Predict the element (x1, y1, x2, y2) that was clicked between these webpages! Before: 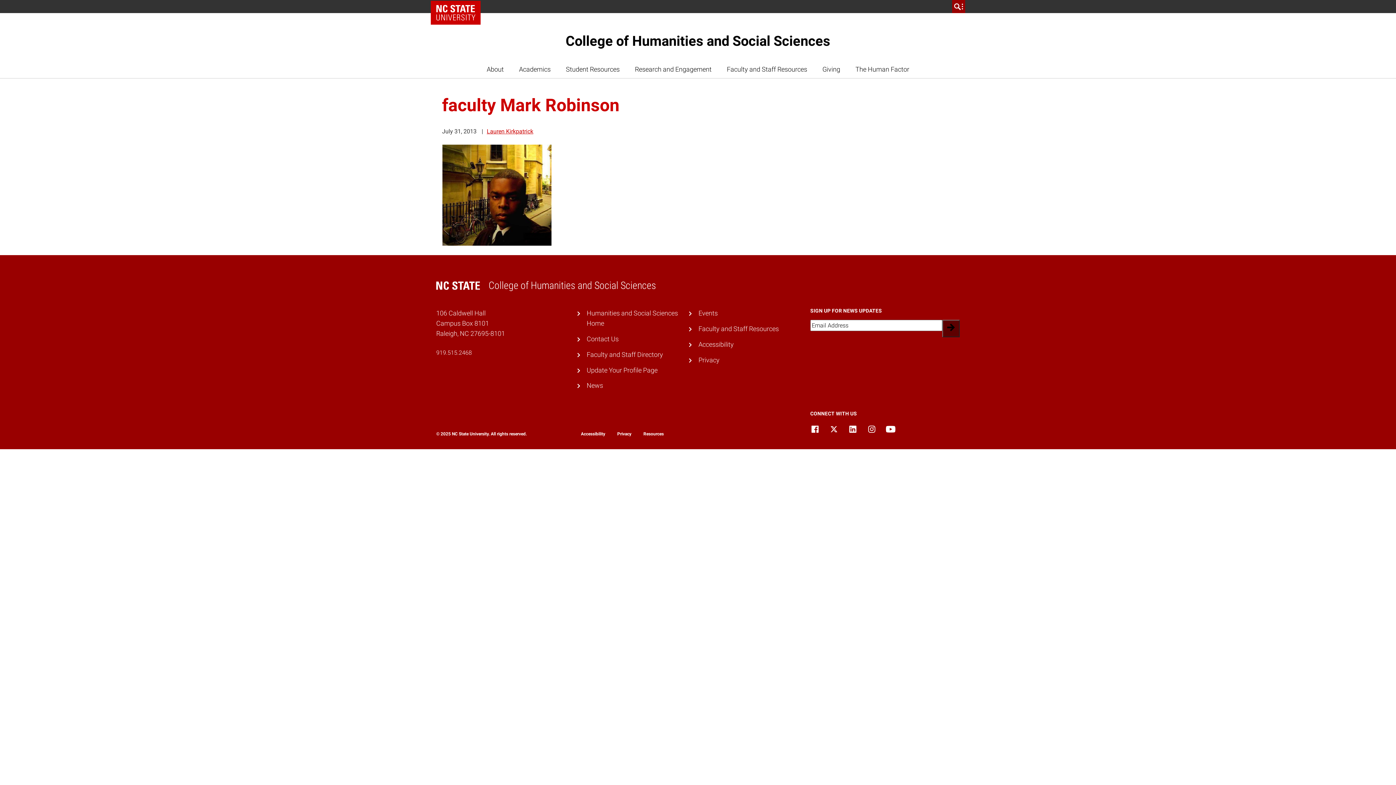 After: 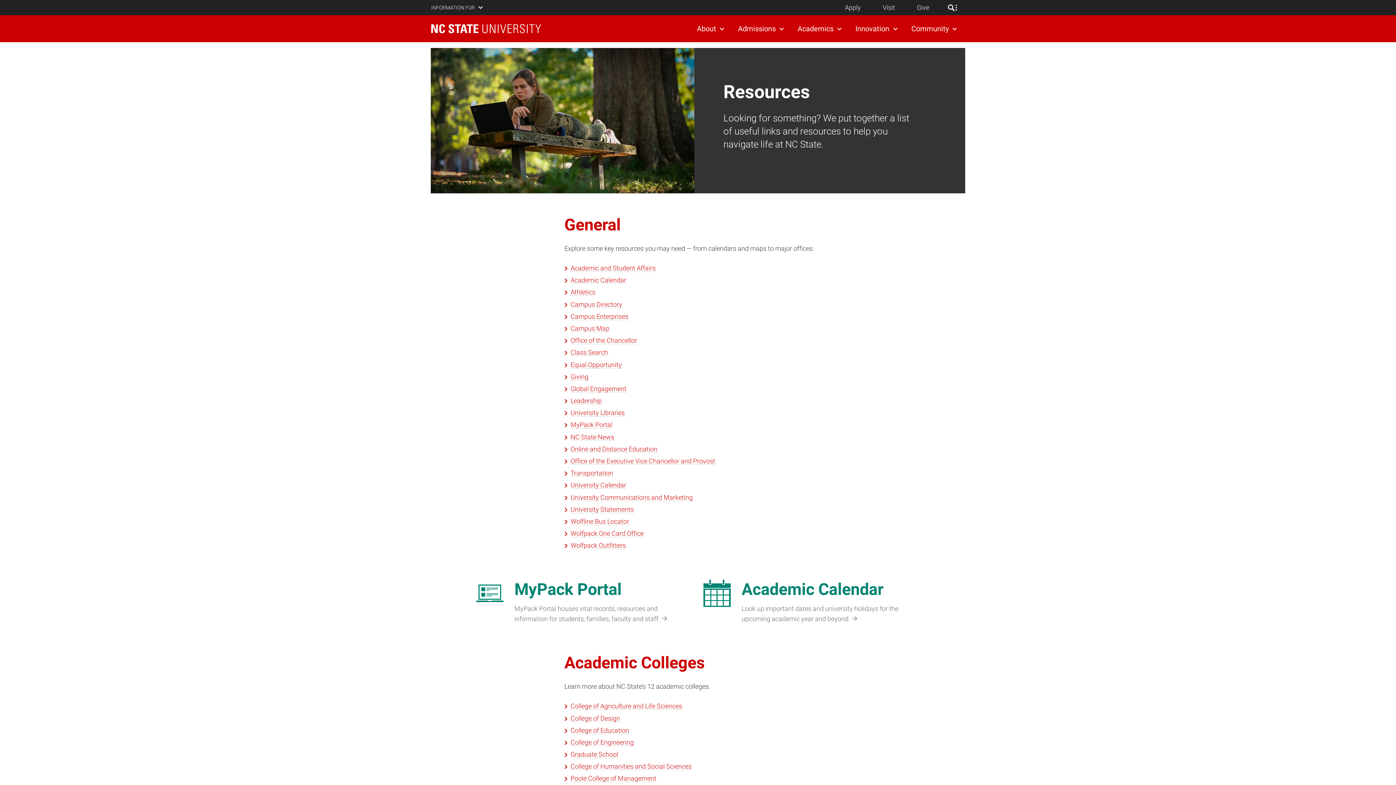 Action: label: Resources bbox: (632, 431, 663, 436)